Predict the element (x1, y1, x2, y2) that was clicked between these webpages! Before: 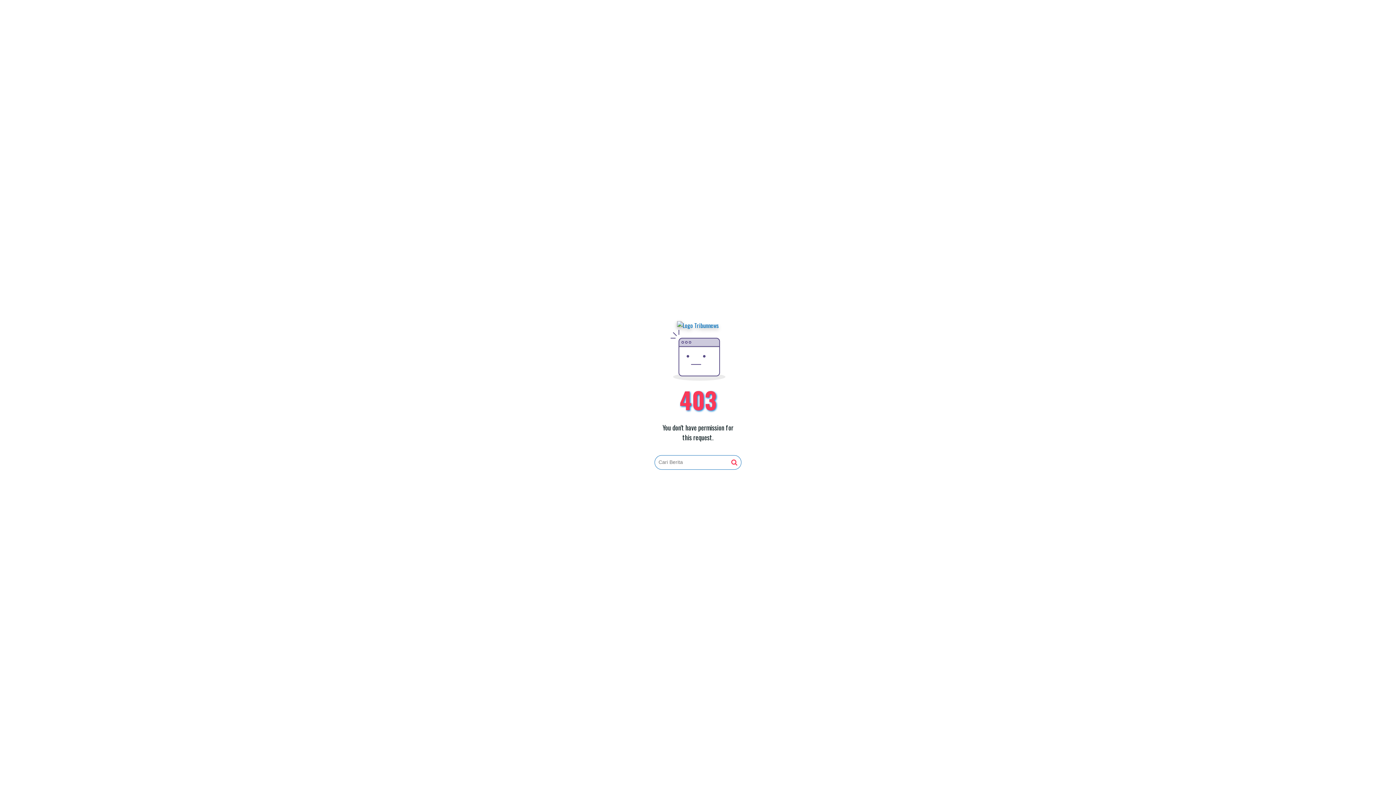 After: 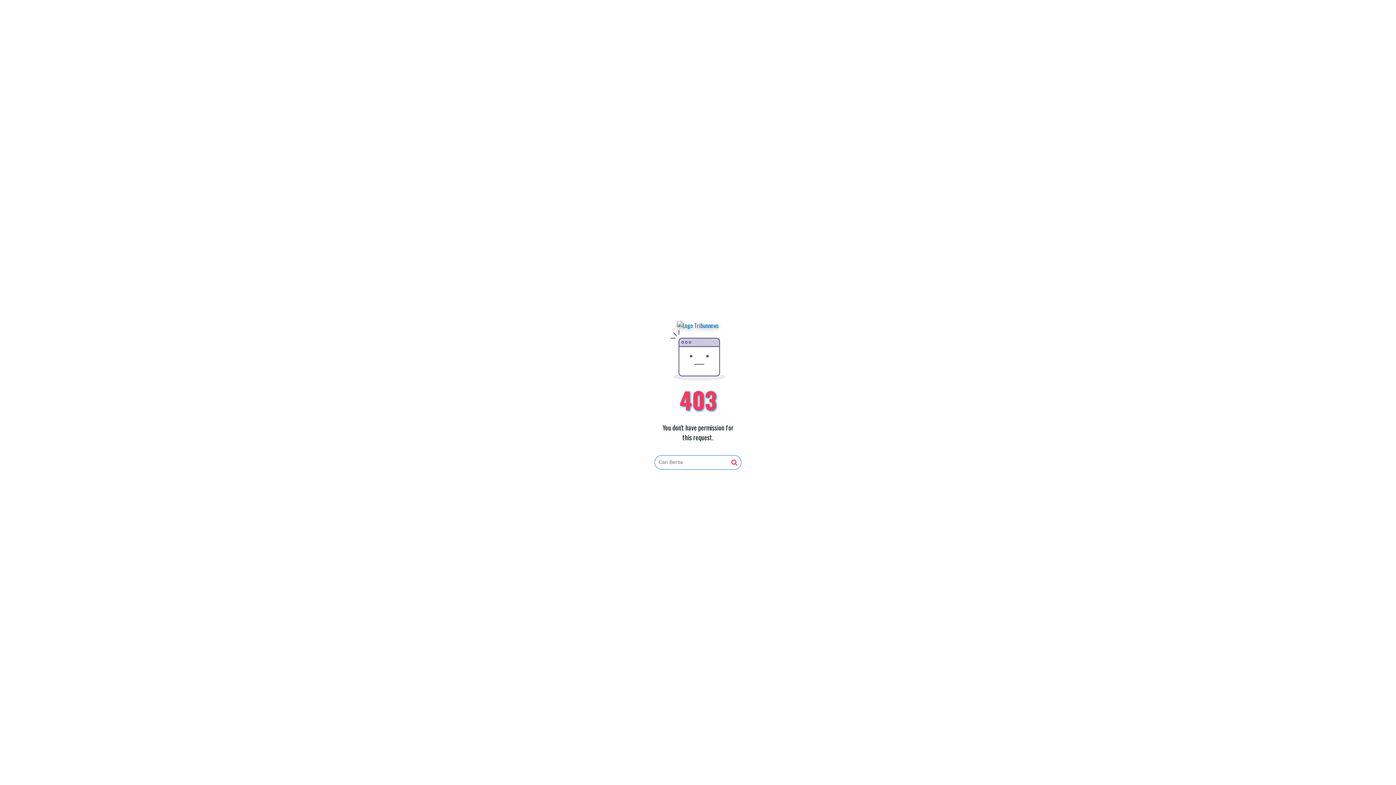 Action: bbox: (731, 459, 737, 466)